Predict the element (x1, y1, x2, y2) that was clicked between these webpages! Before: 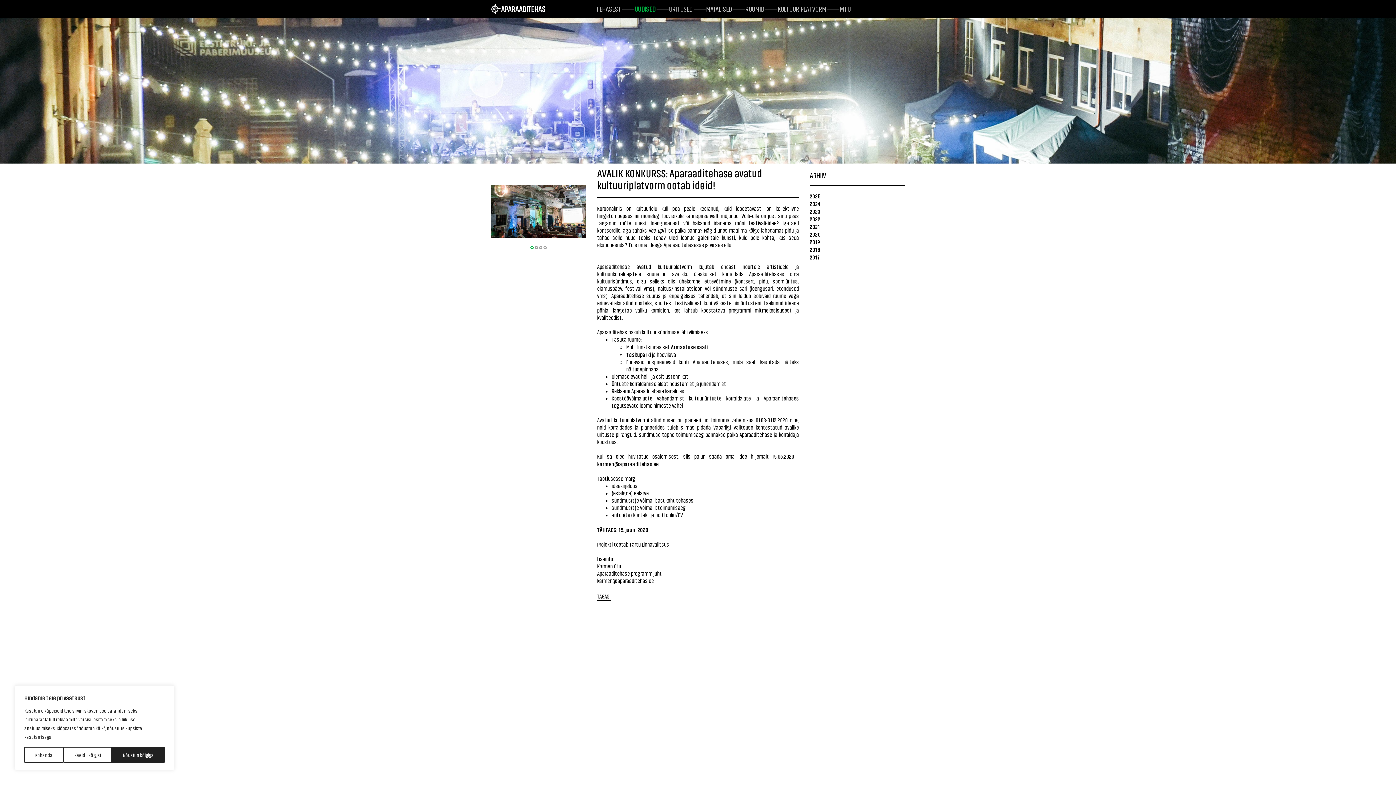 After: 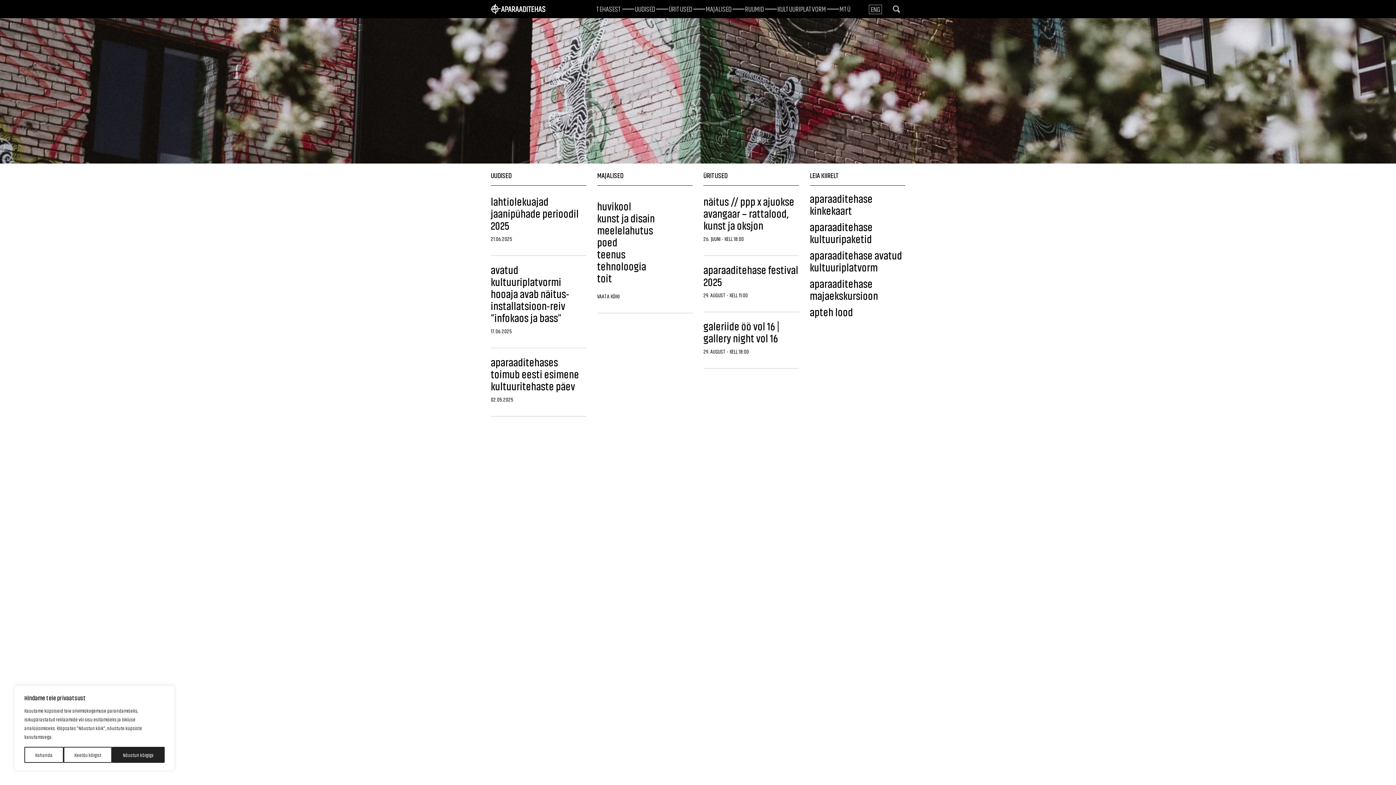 Action: bbox: (490, 0, 545, 18)